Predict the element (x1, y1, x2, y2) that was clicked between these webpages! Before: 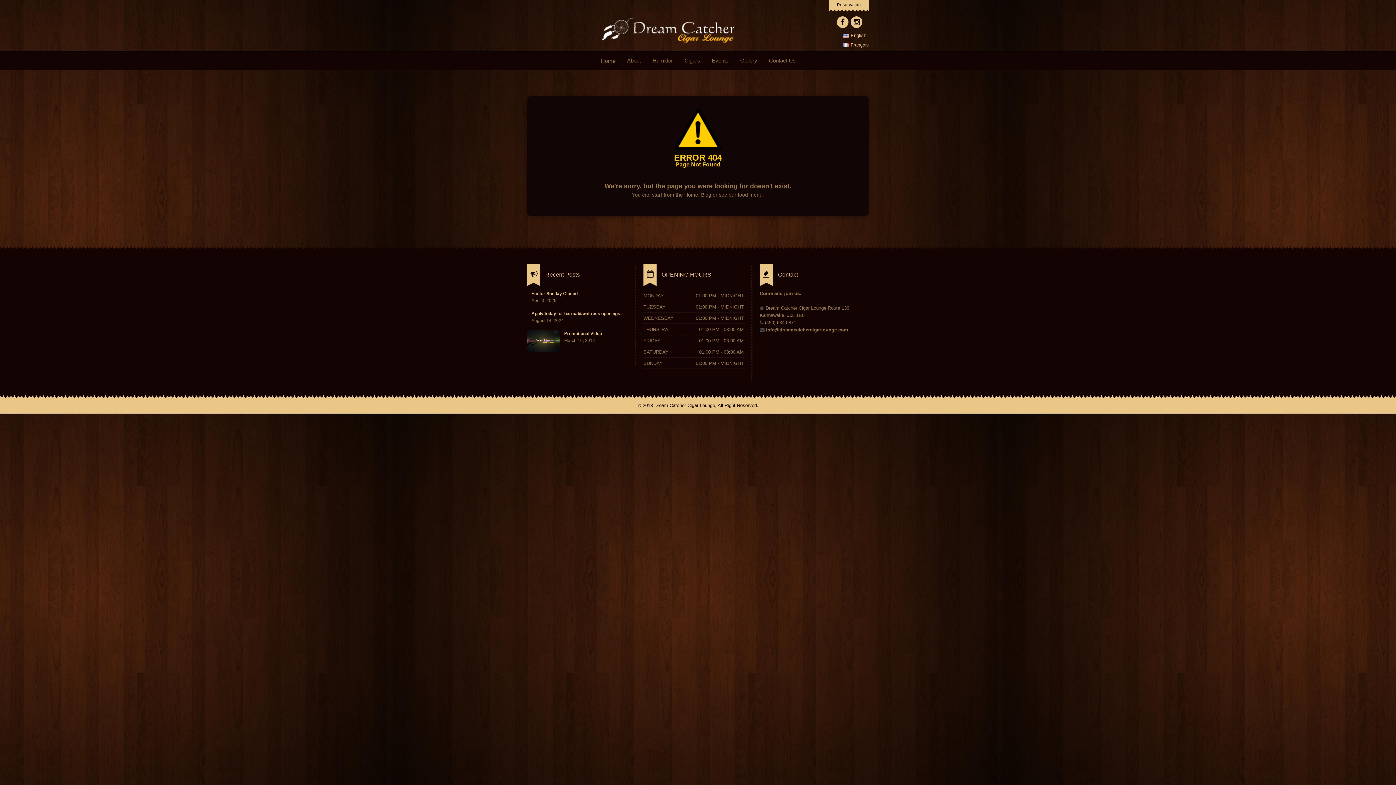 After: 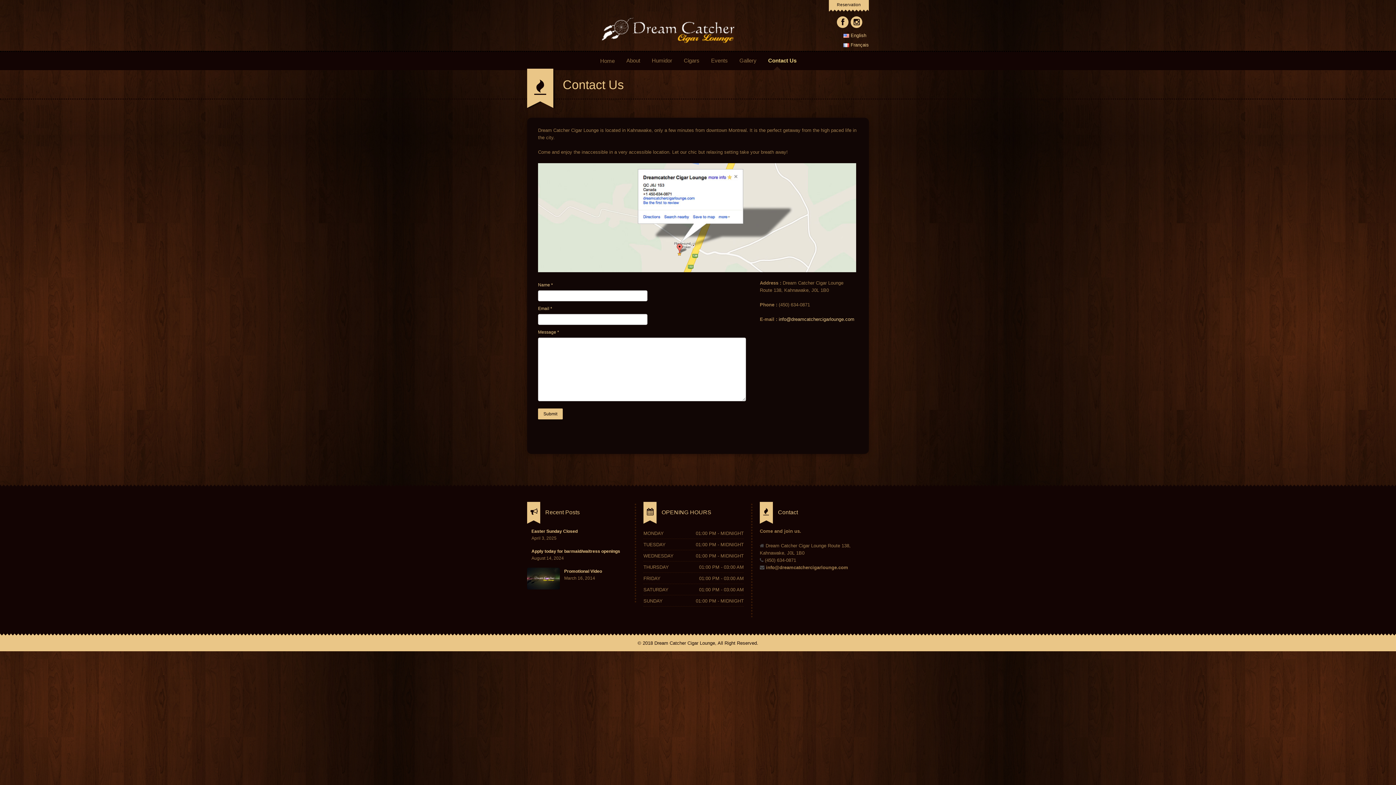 Action: bbox: (829, 0, 869, 9) label: Reservation